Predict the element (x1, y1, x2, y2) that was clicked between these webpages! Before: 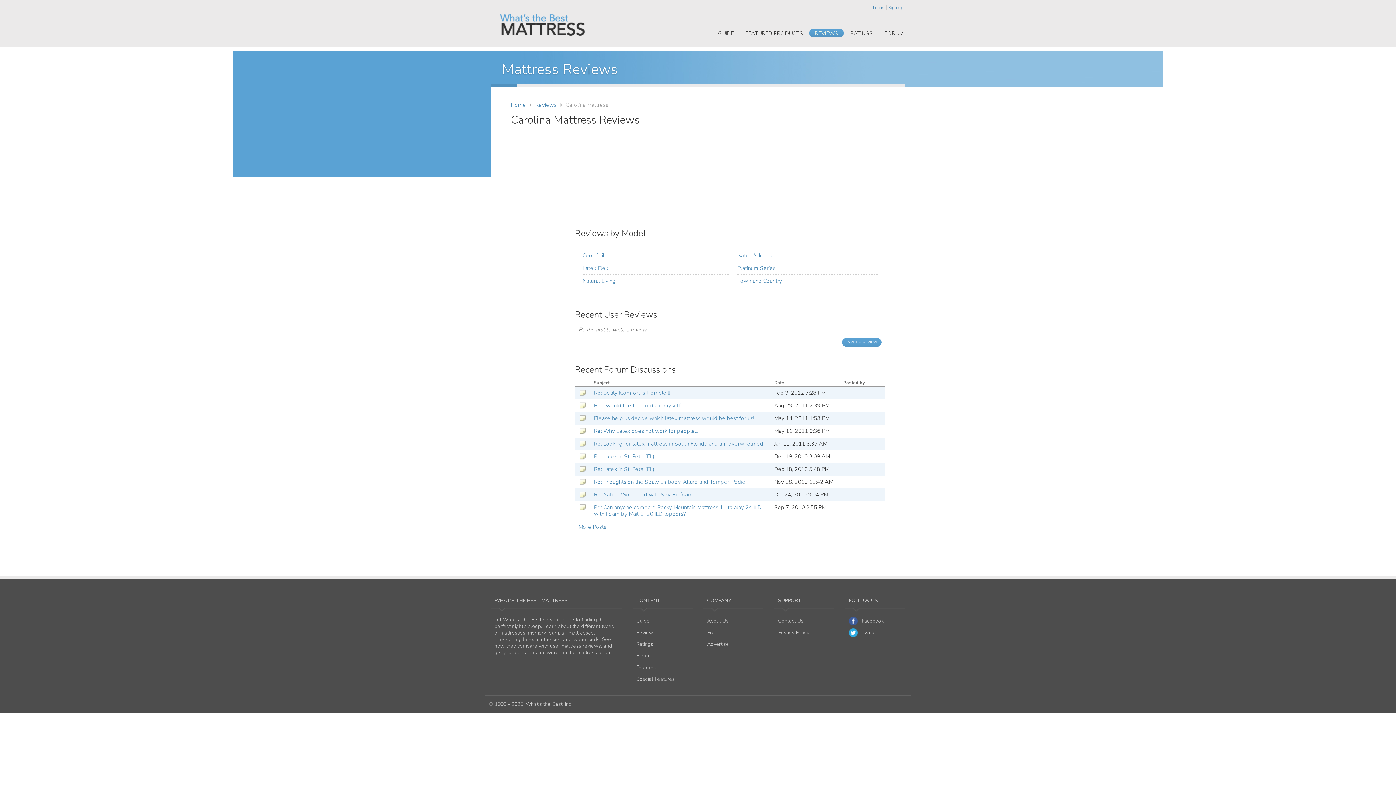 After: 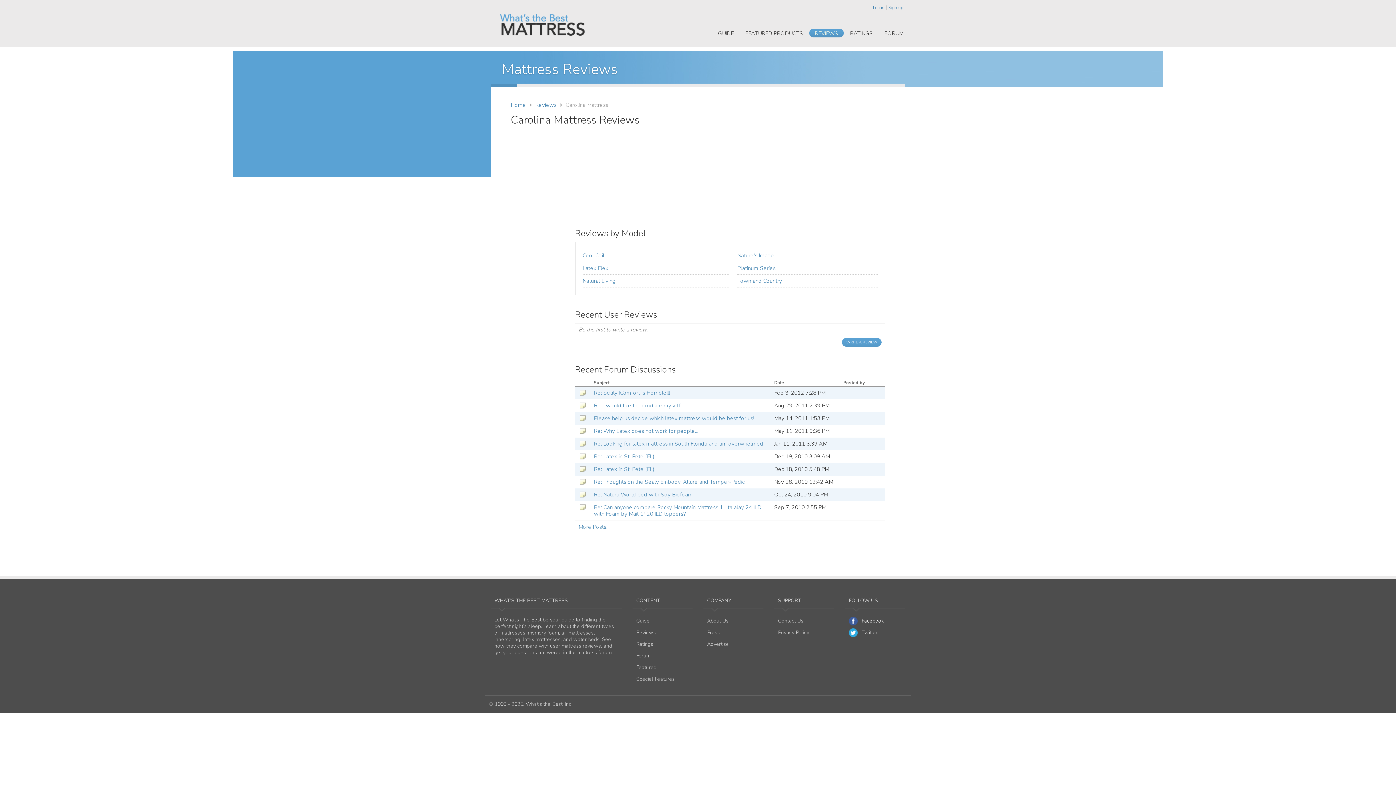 Action: label:  Facebook bbox: (849, 617, 884, 625)